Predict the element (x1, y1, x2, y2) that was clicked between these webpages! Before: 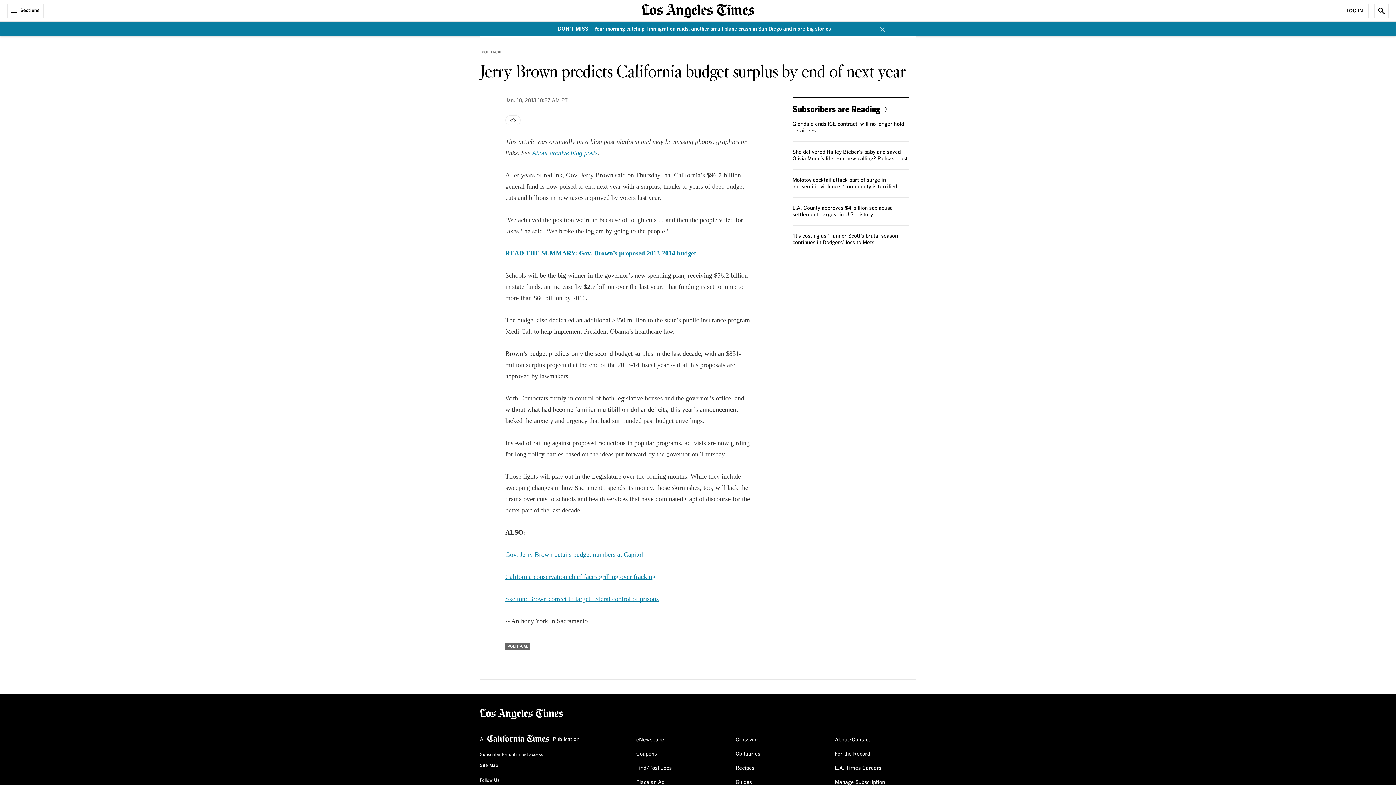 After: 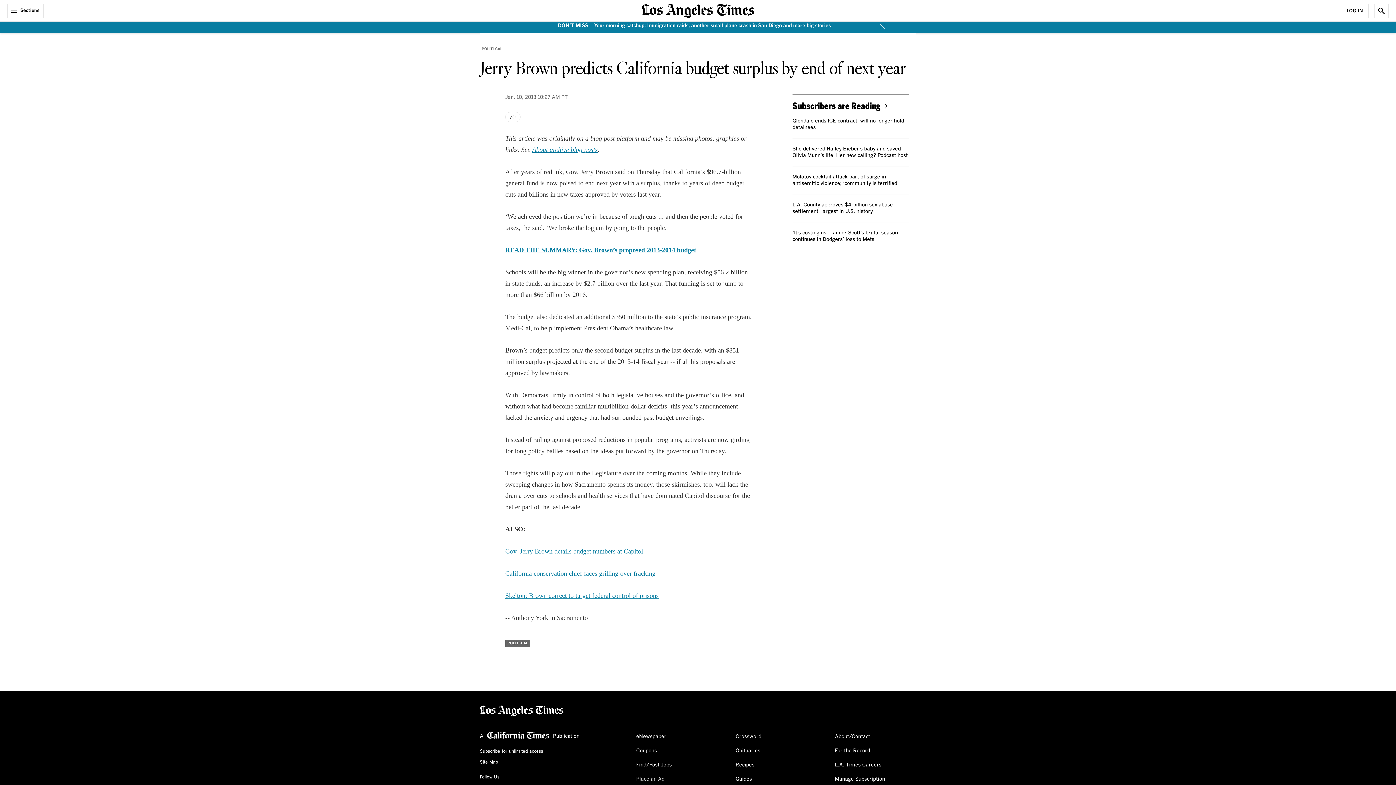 Action: bbox: (636, 776, 664, 789) label: Place an Ad